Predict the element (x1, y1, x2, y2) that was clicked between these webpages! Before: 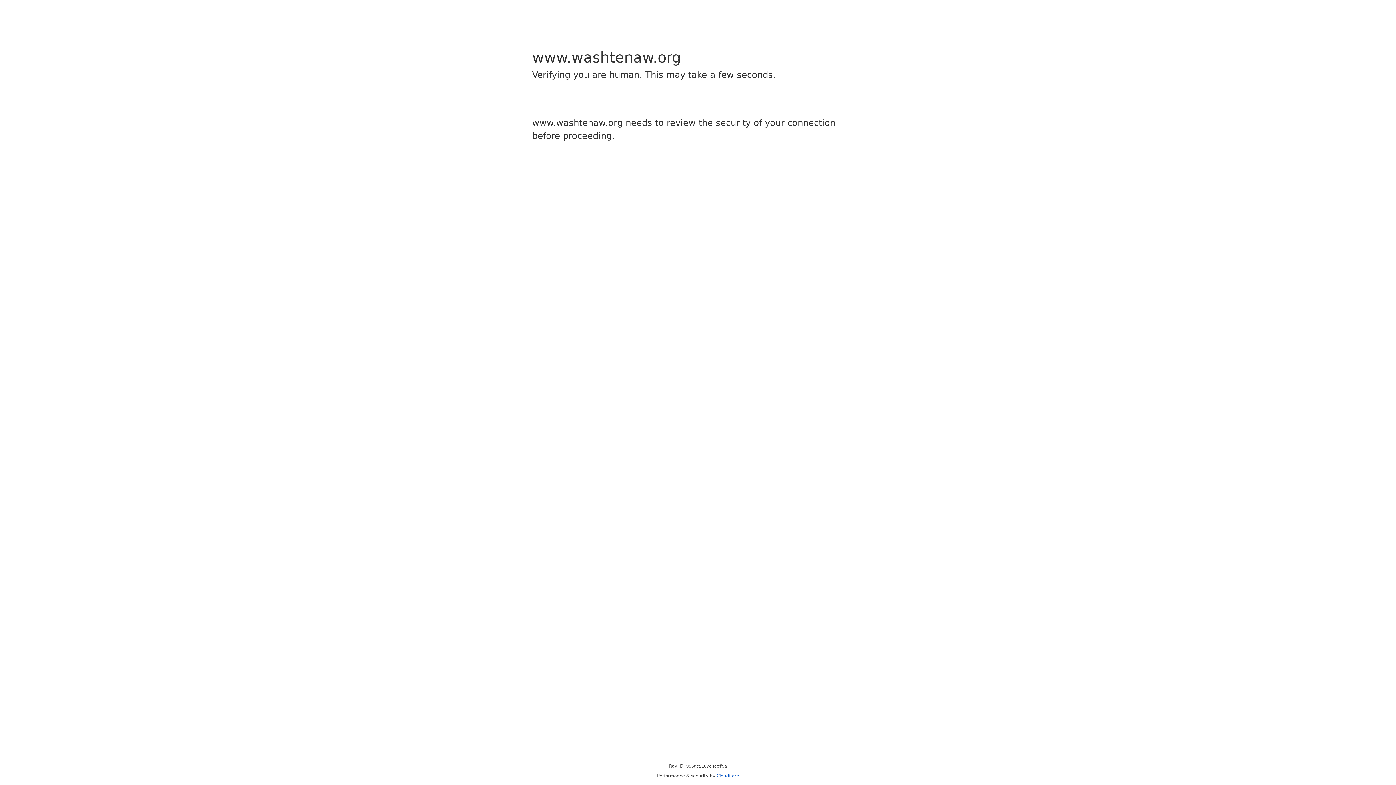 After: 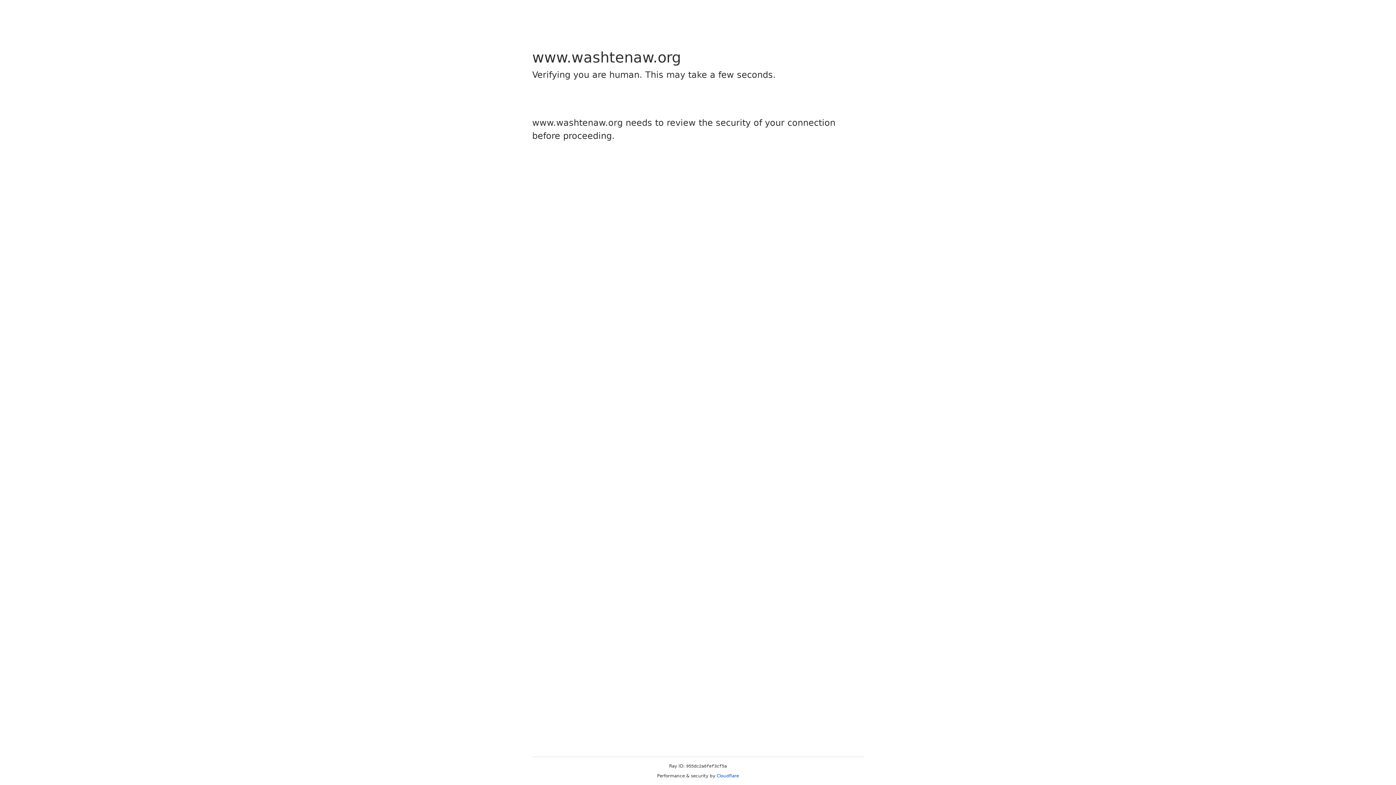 Action: bbox: (716, 773, 739, 778) label: Cloudflare